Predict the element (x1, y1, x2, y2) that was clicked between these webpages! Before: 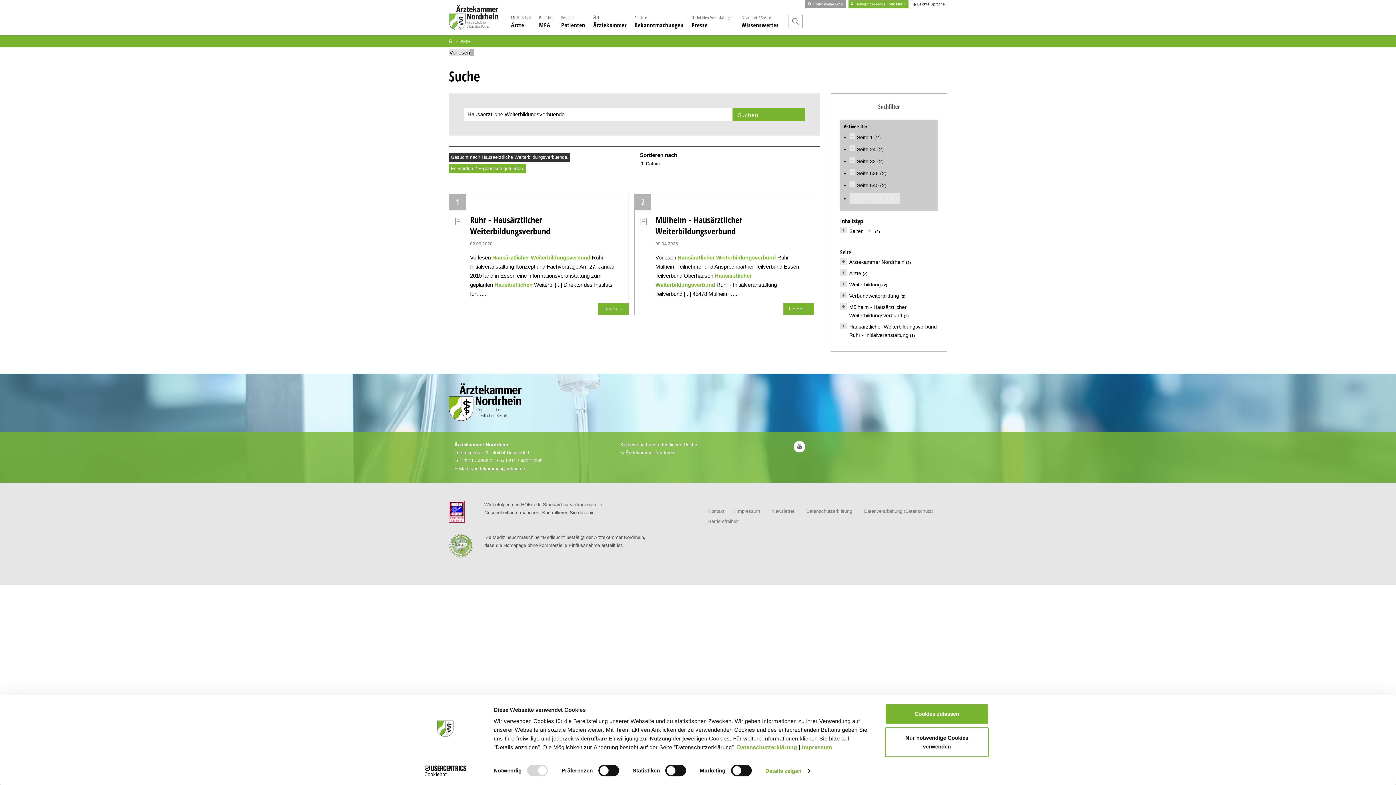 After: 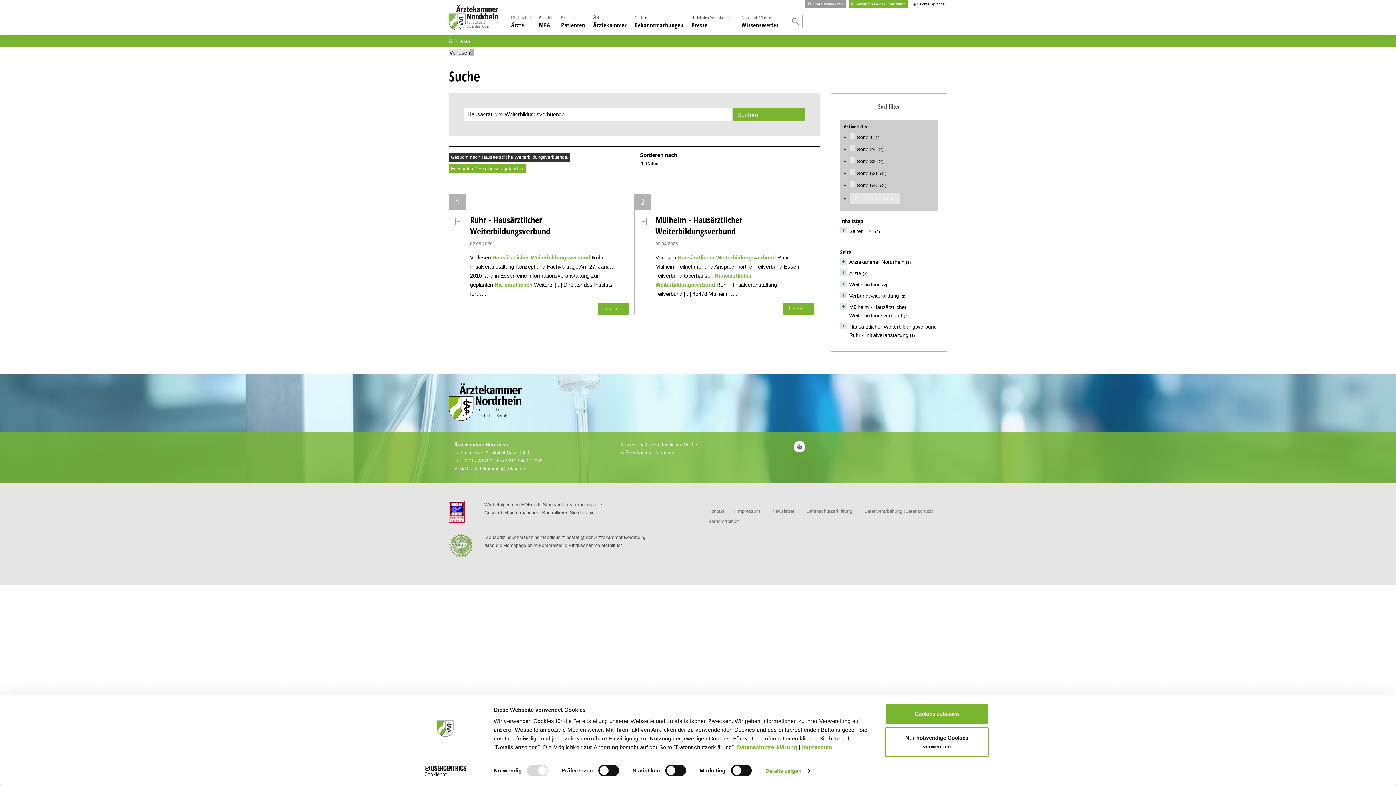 Action: bbox: (449, 508, 464, 514)